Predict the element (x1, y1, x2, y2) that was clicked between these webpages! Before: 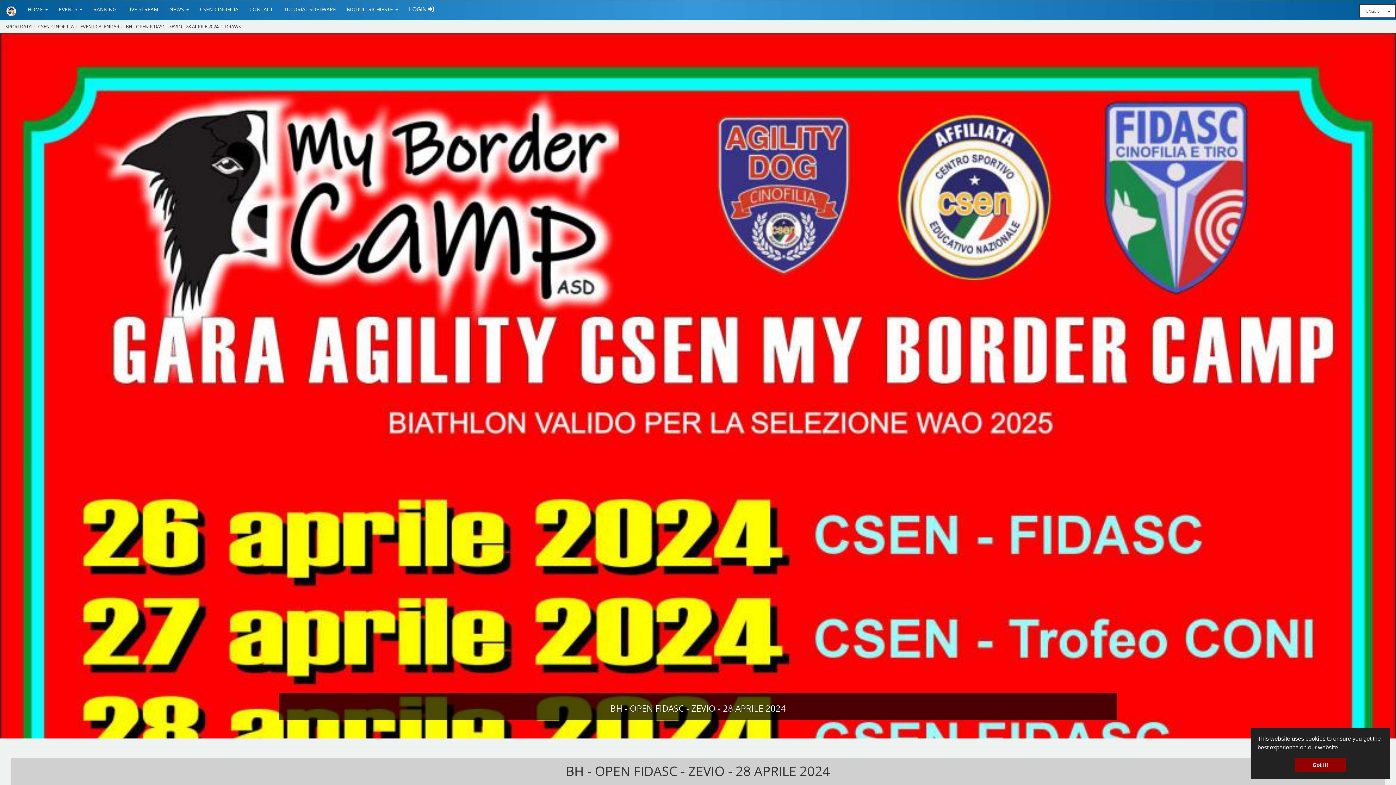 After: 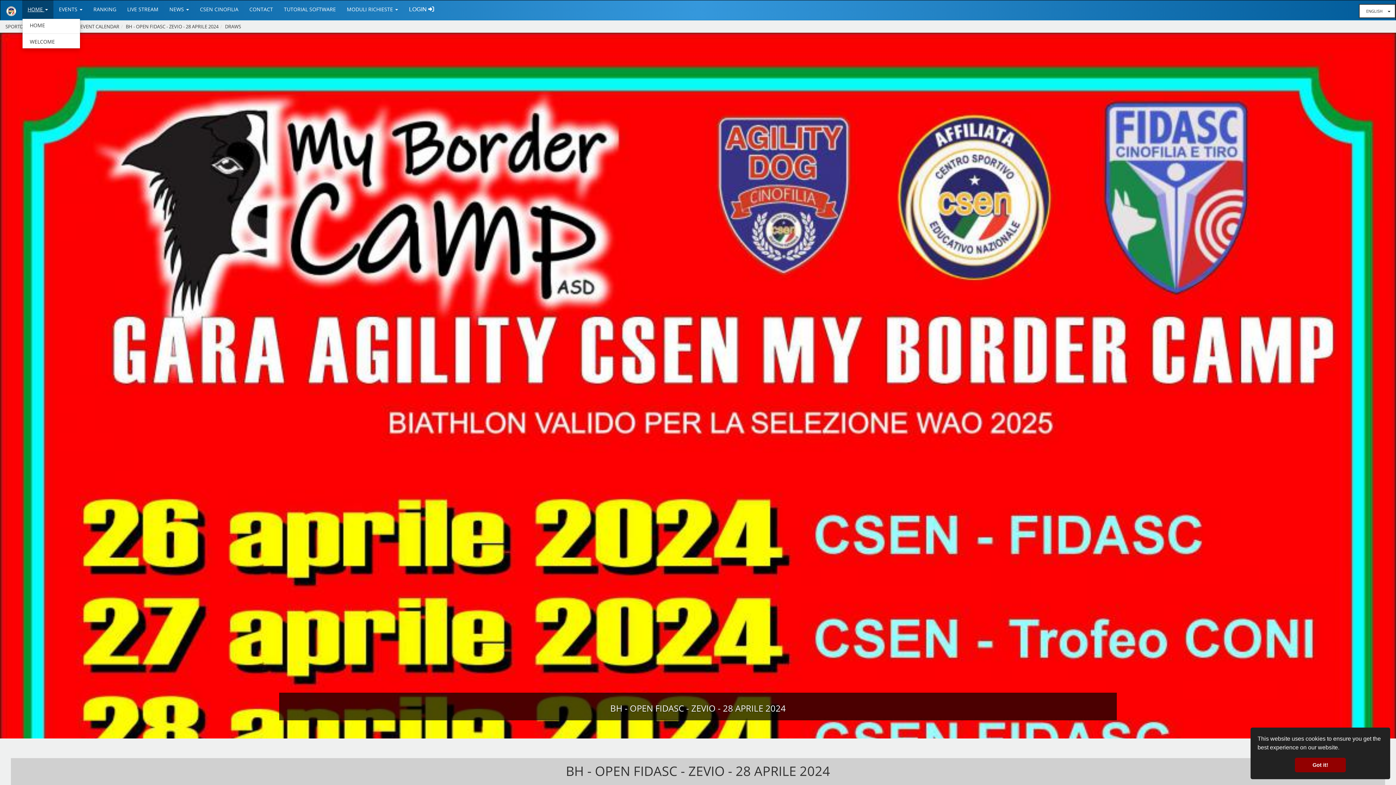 Action: bbox: (22, 0, 53, 18) label: HOME 